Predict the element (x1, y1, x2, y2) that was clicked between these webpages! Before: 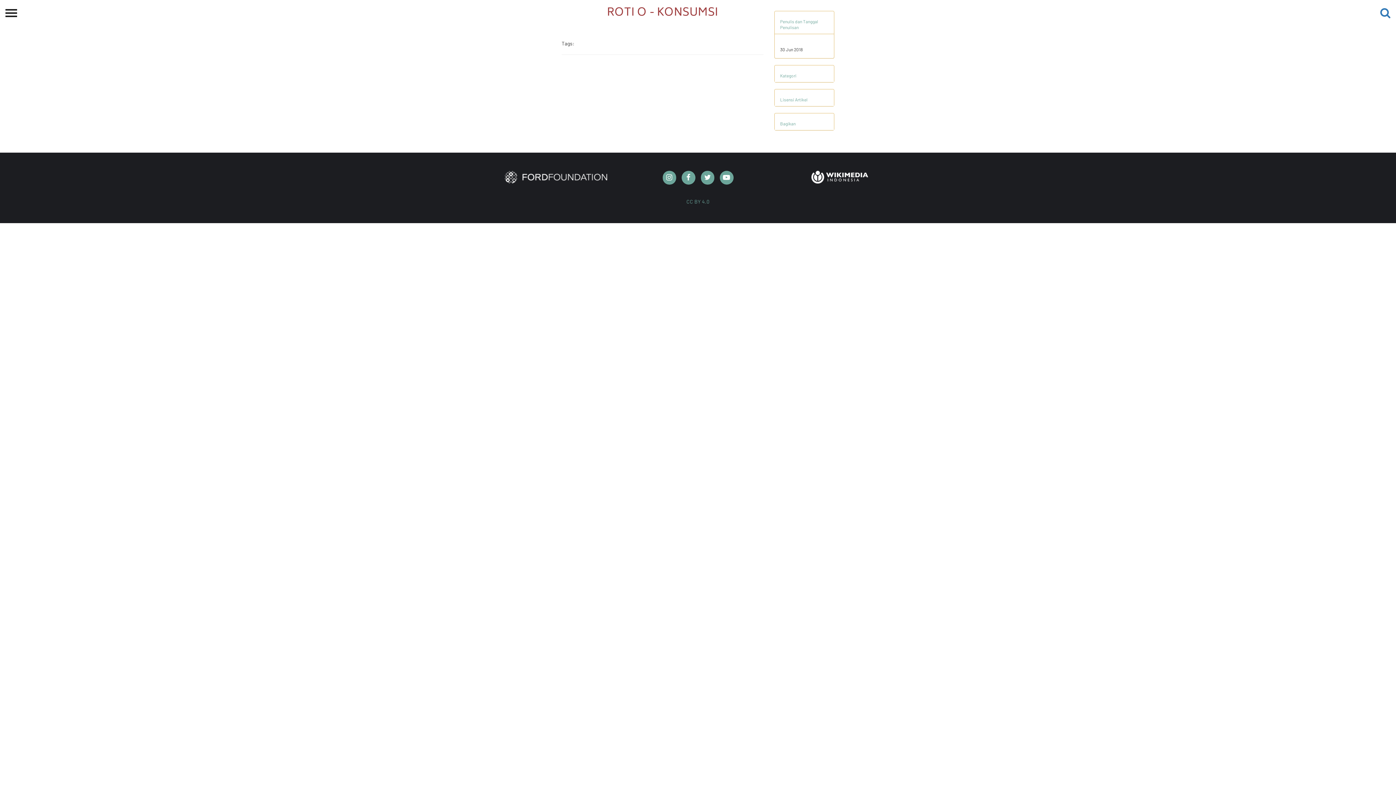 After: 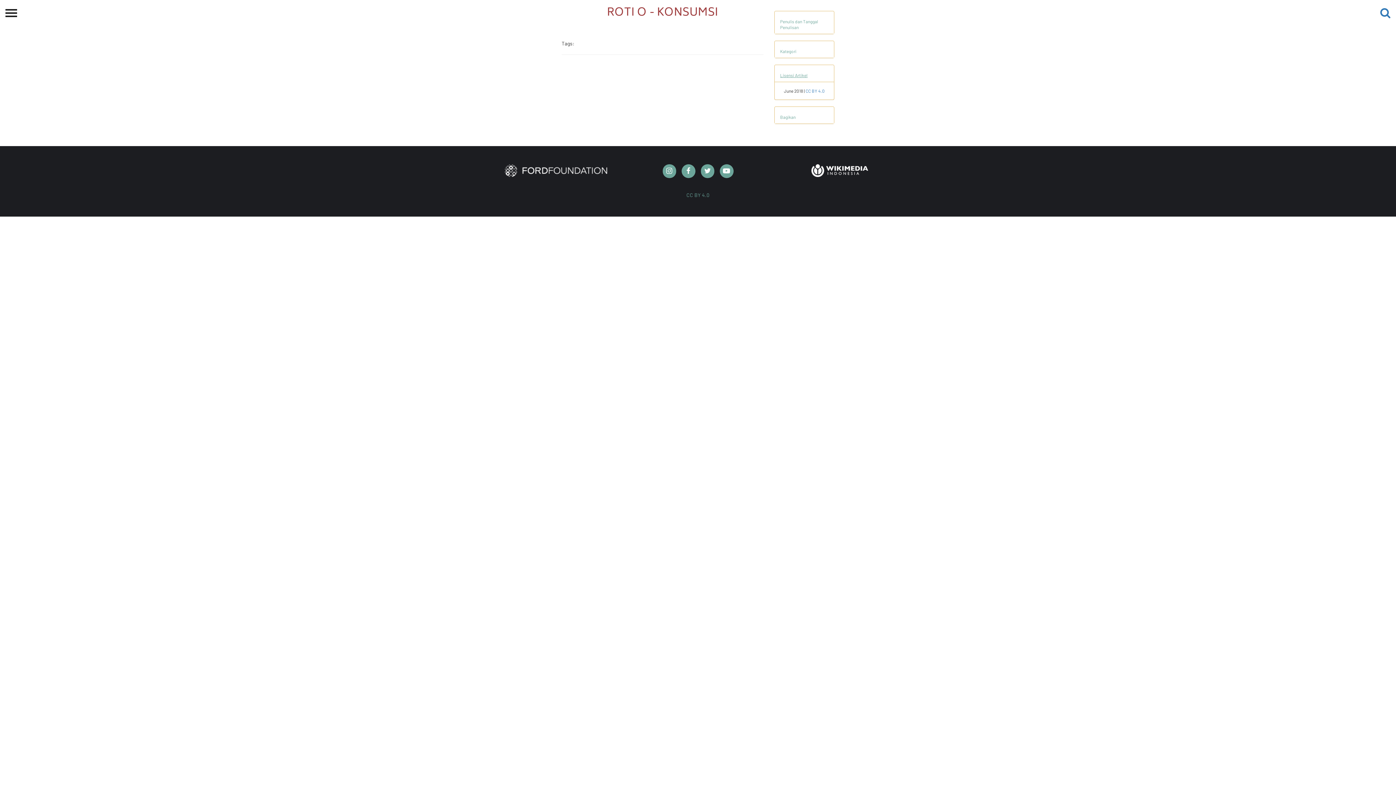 Action: label: Lisensi Artikel bbox: (780, 97, 807, 102)